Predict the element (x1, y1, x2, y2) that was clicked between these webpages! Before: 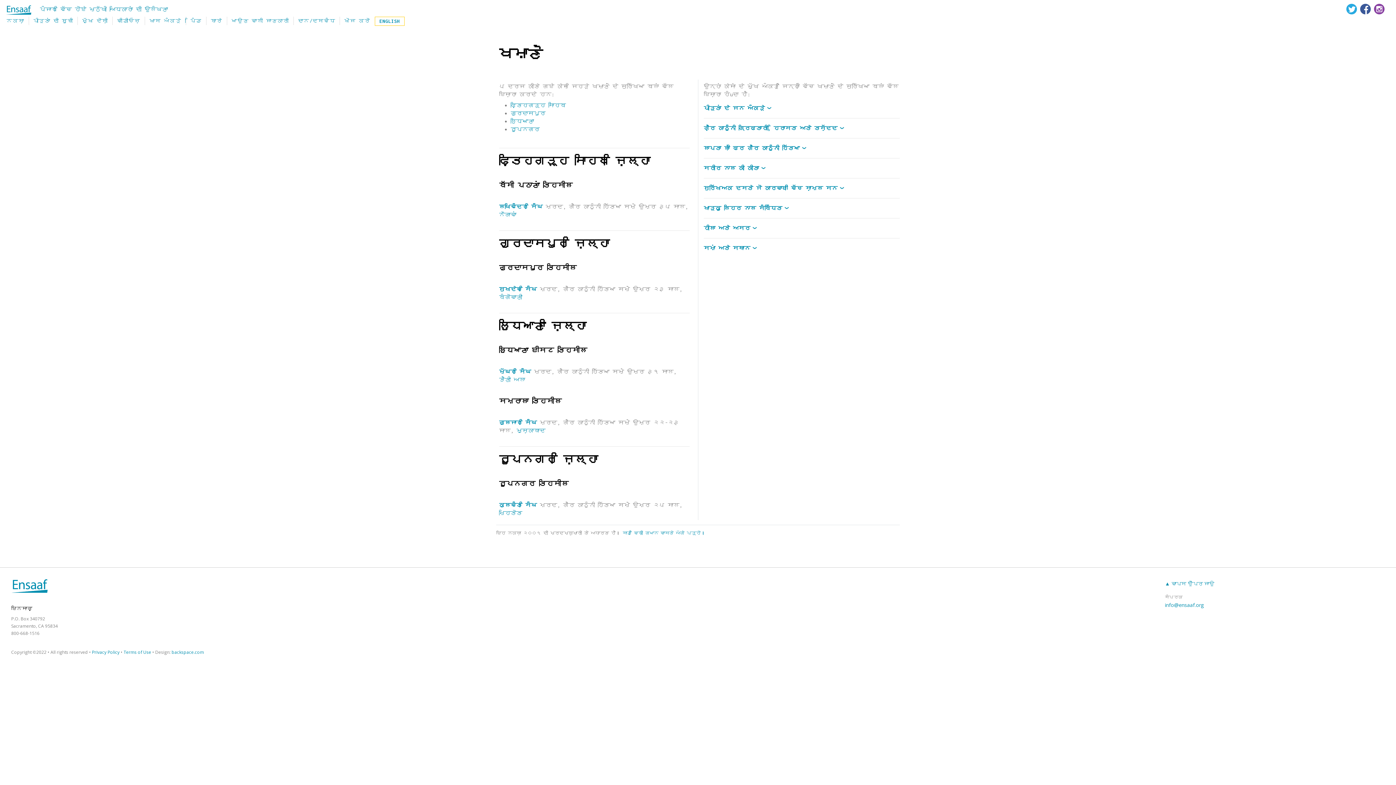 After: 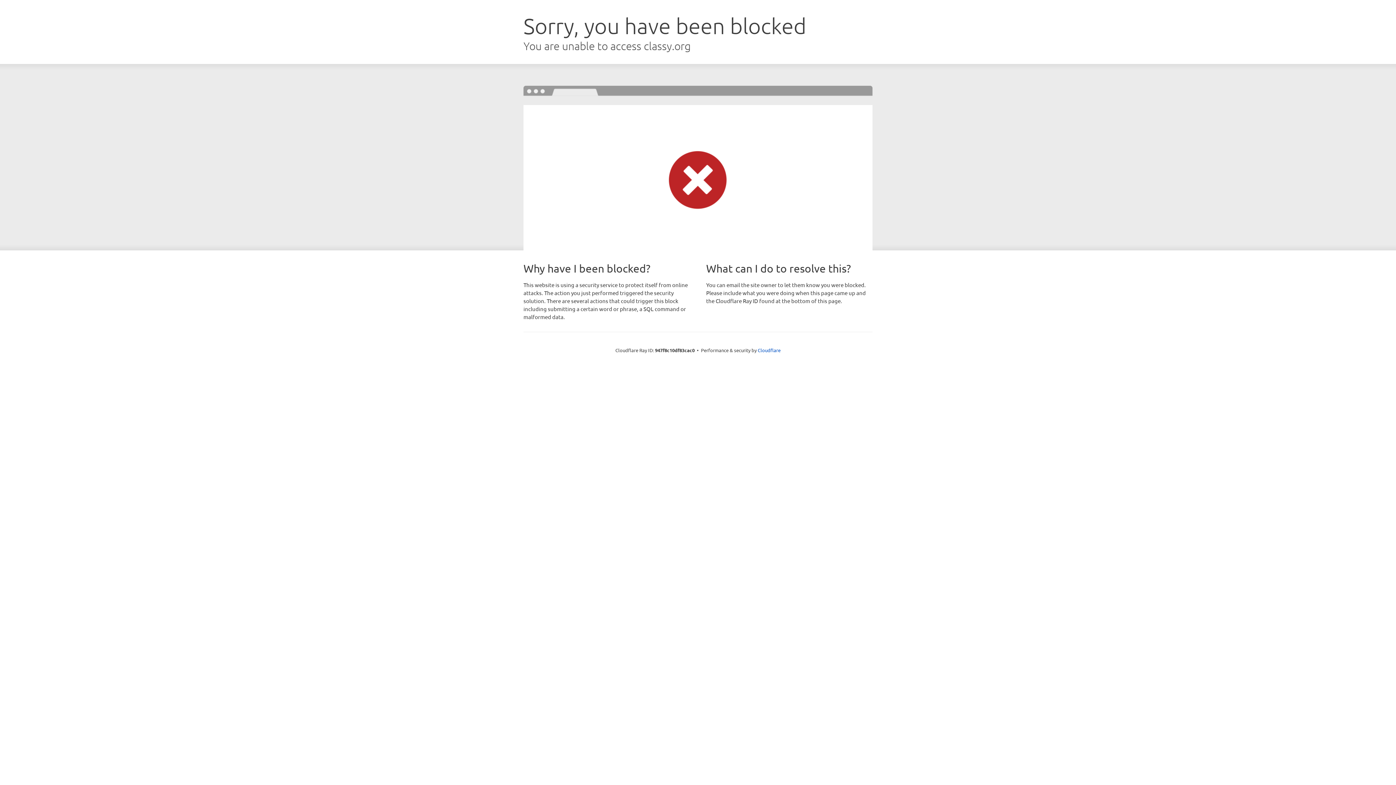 Action: label: ਦਾਨ/ਦਸਵੰਧ bbox: (293, 16, 339, 25)